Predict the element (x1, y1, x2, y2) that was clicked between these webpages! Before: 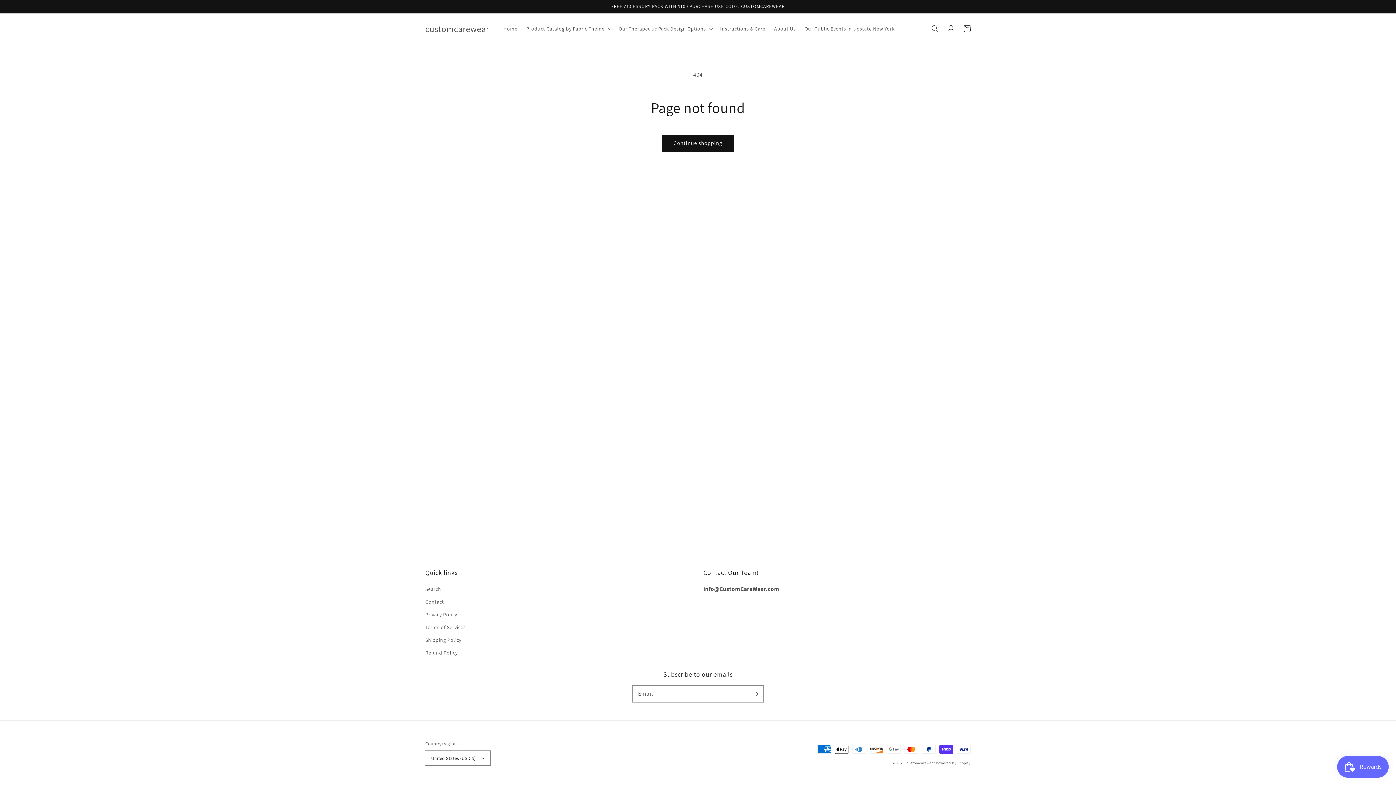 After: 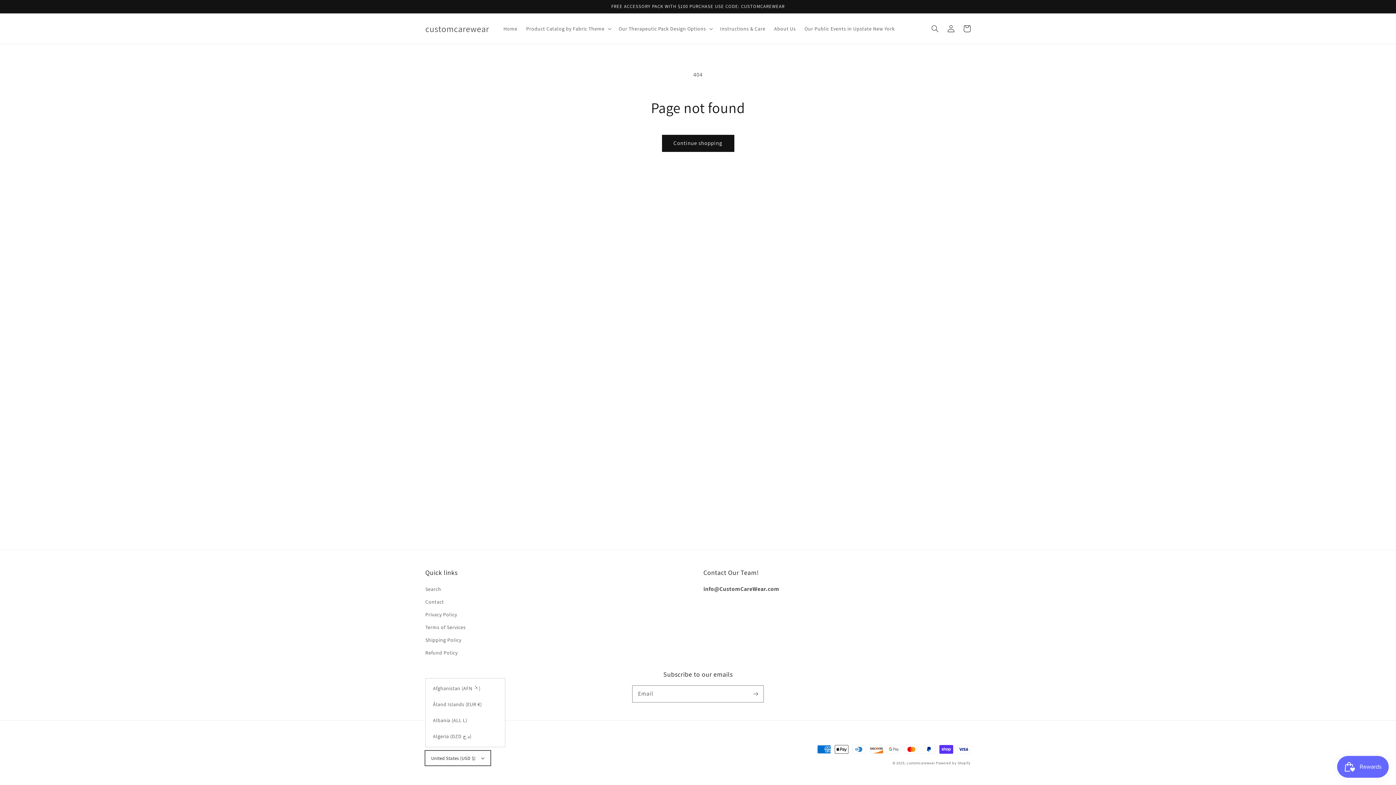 Action: label: United States (USD $) bbox: (425, 751, 490, 765)